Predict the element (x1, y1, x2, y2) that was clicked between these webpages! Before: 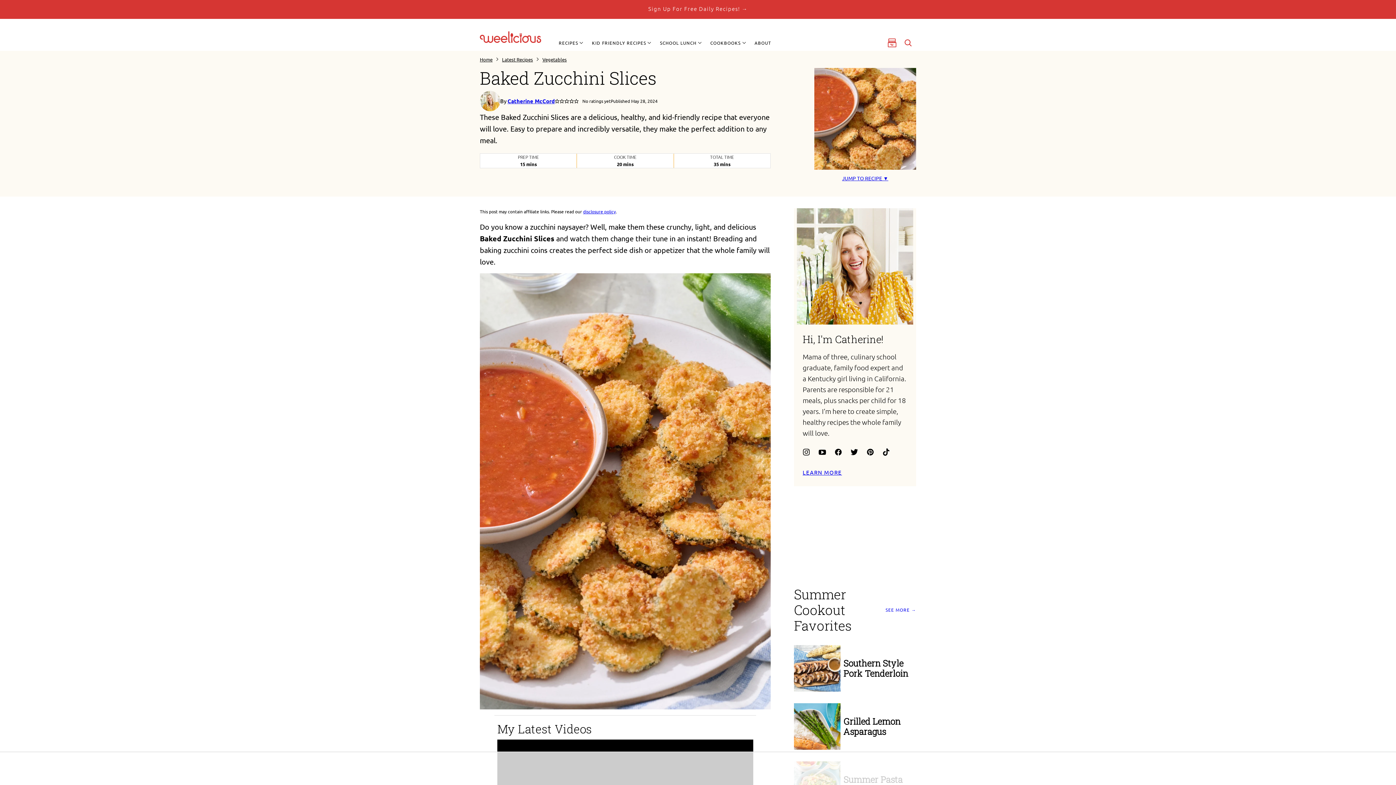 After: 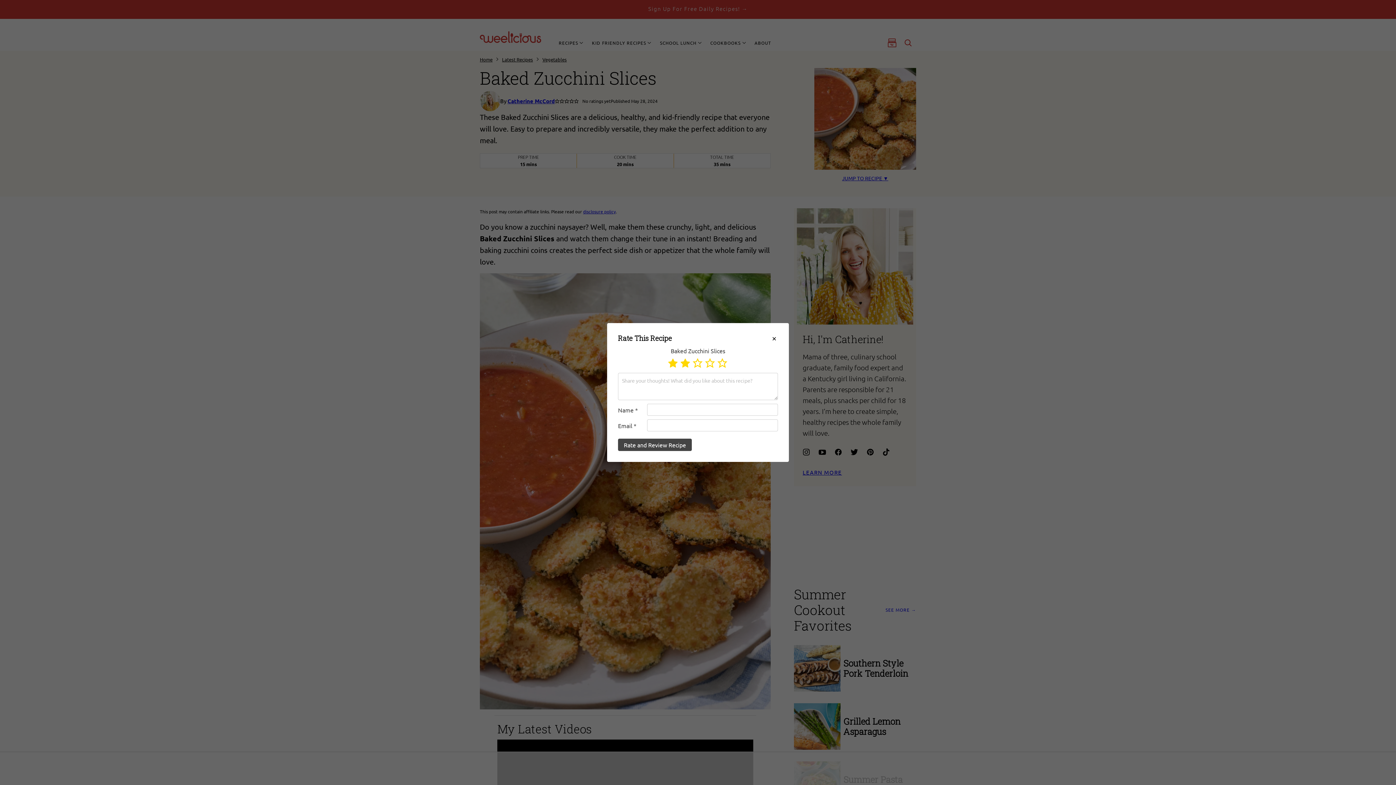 Action: bbox: (559, 98, 564, 103) label: Rate this recipe 2 out of 5 stars